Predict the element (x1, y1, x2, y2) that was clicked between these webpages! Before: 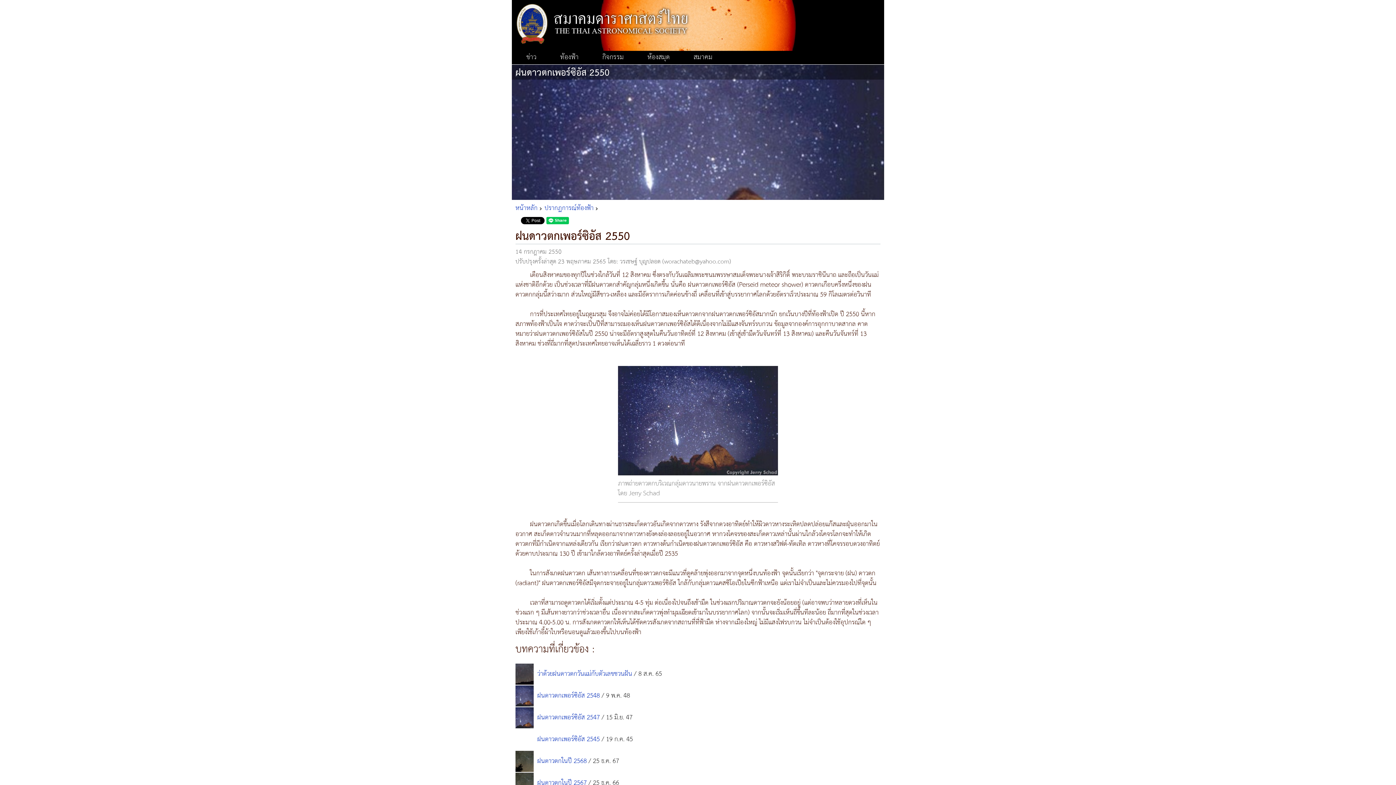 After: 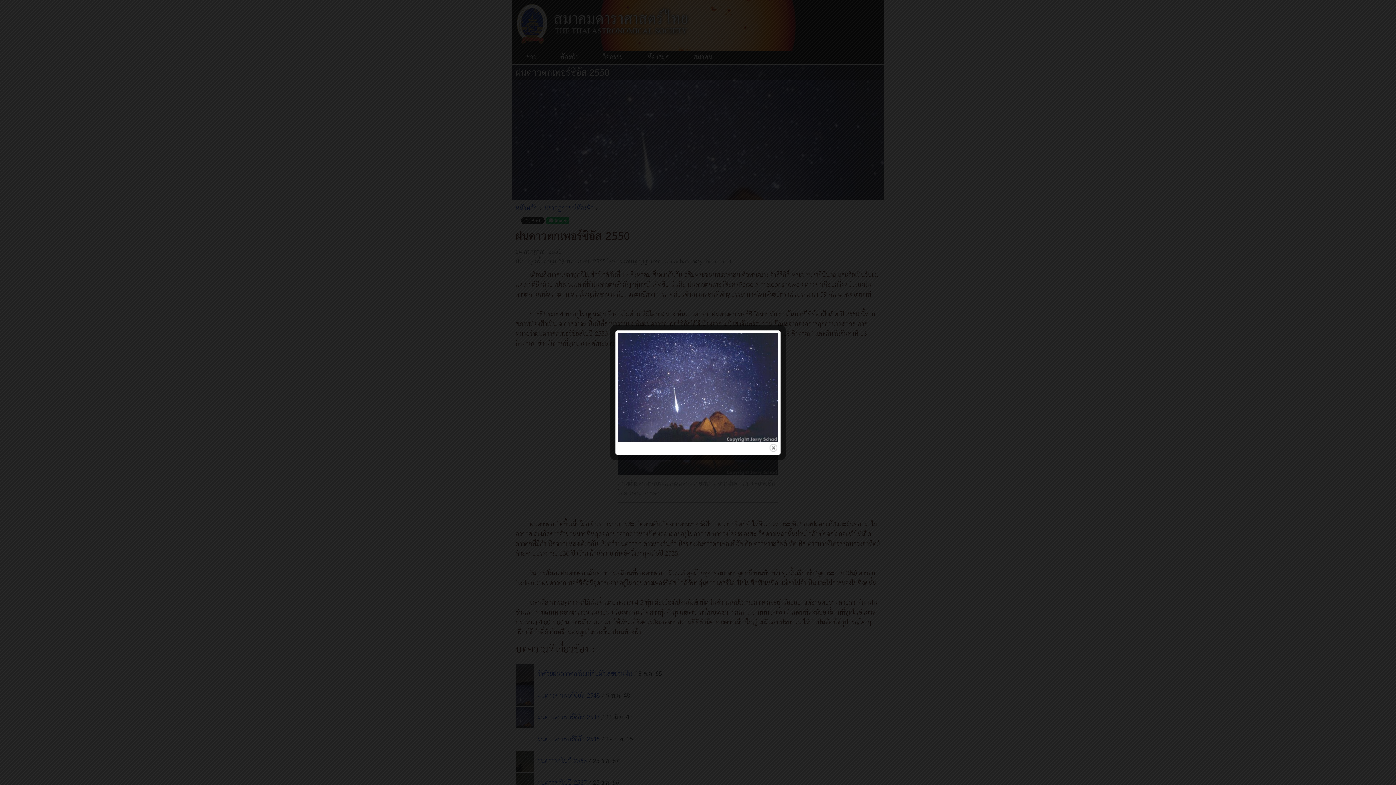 Action: bbox: (618, 414, 778, 426)